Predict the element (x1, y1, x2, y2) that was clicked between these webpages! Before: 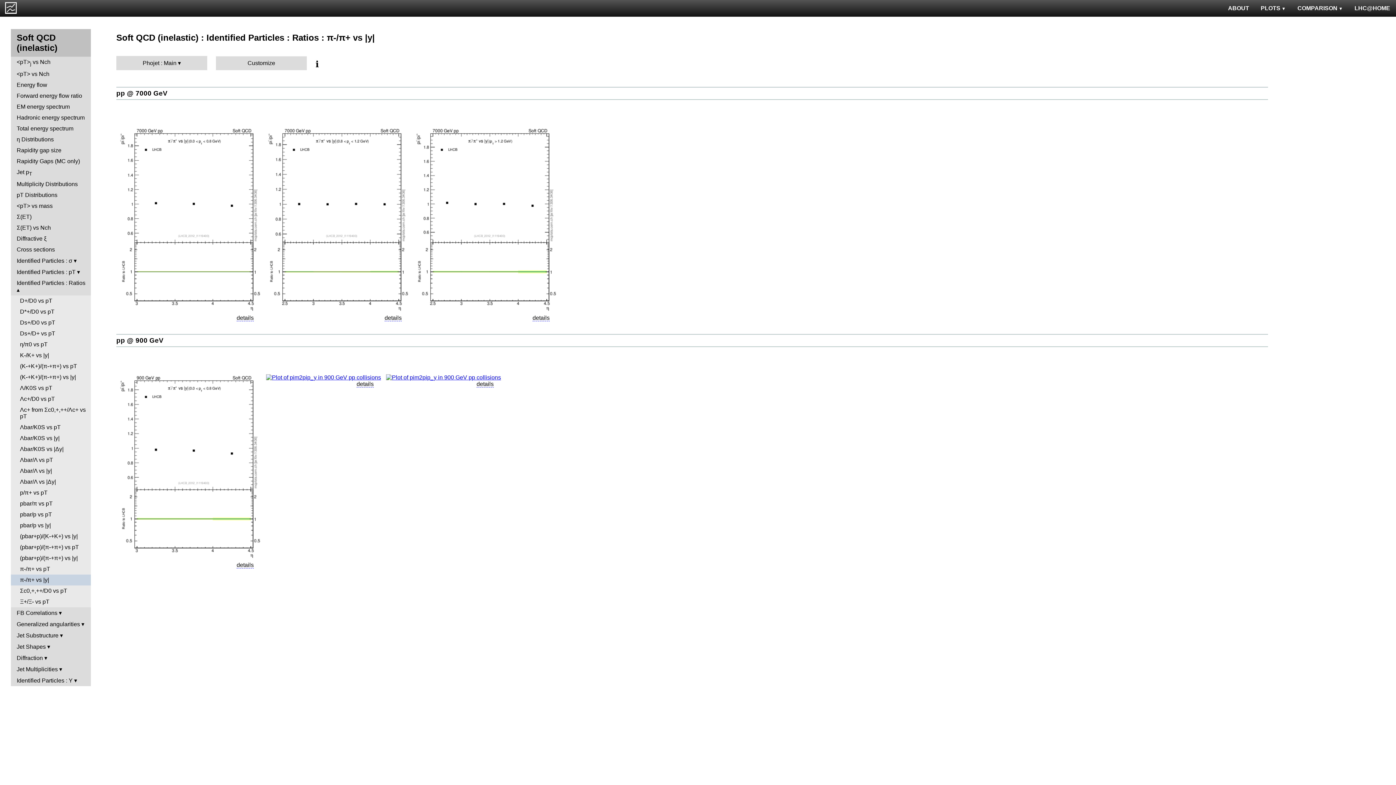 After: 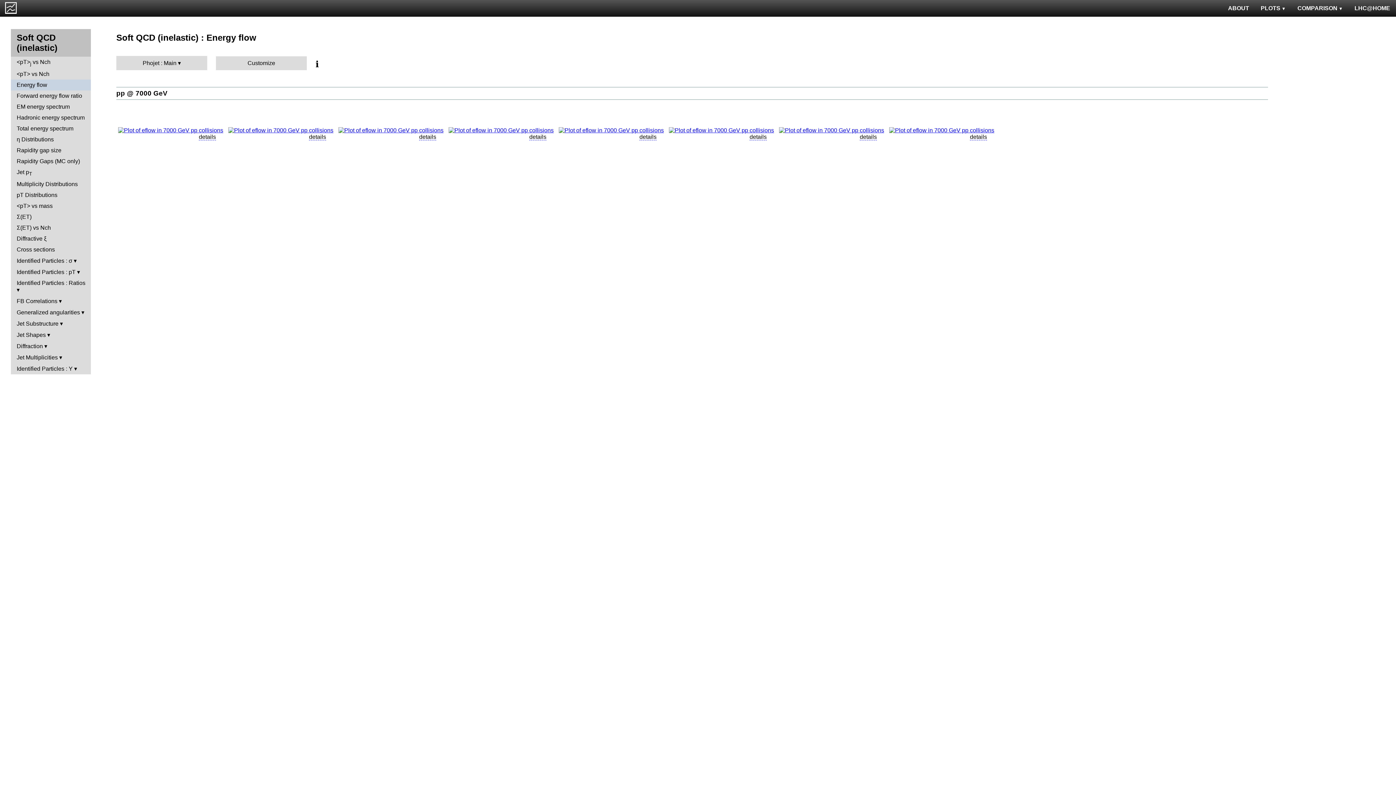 Action: label: Energy flow bbox: (10, 79, 90, 90)